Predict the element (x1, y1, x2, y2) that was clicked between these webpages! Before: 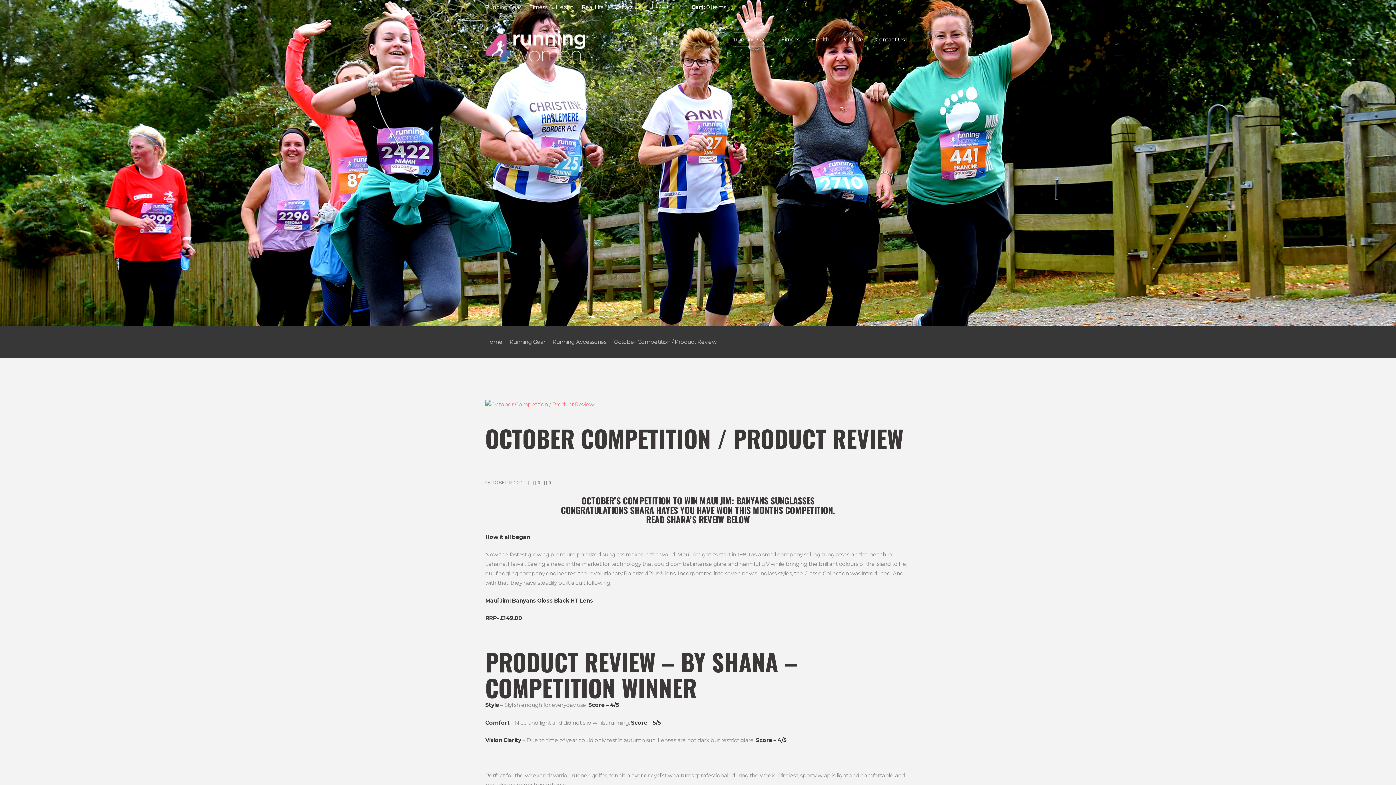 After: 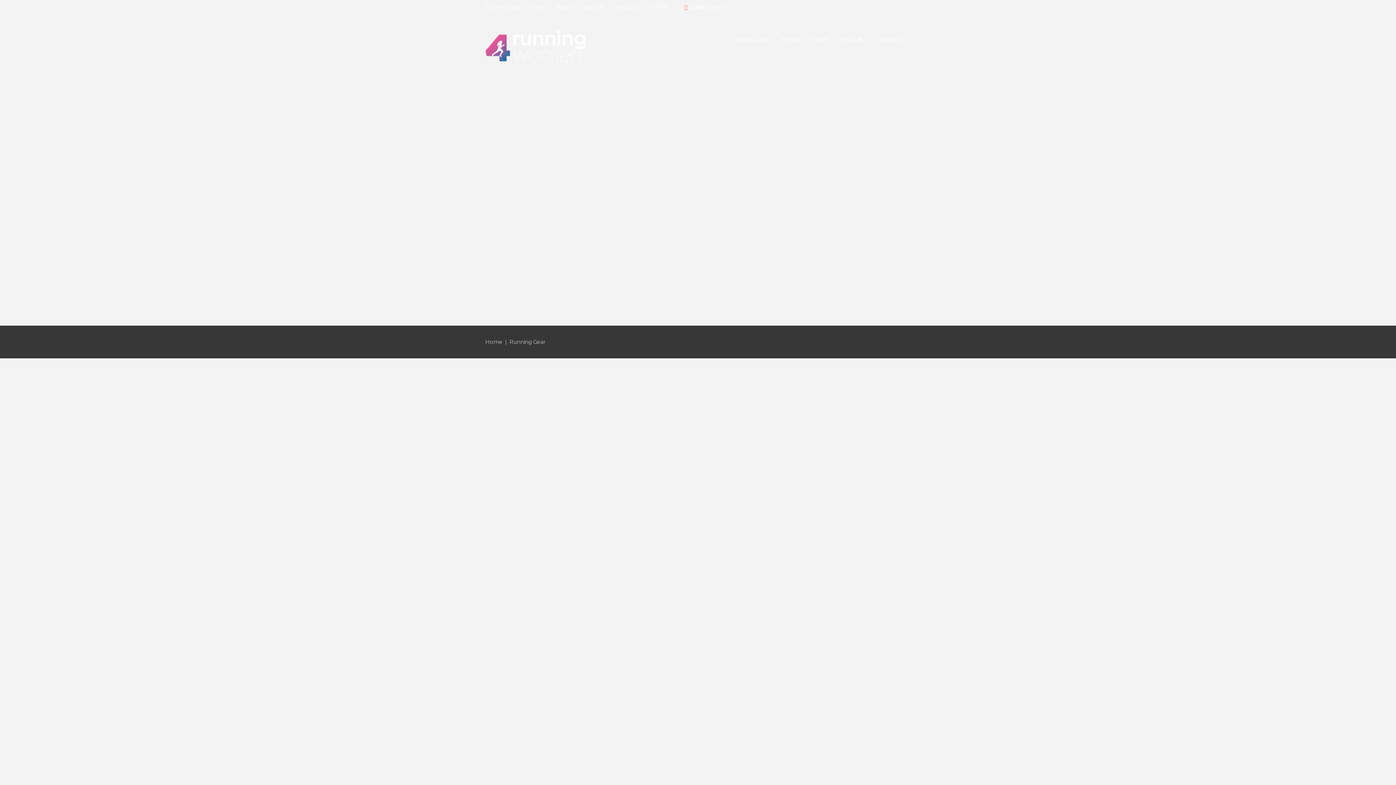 Action: label: Running Gear bbox: (509, 337, 545, 346)